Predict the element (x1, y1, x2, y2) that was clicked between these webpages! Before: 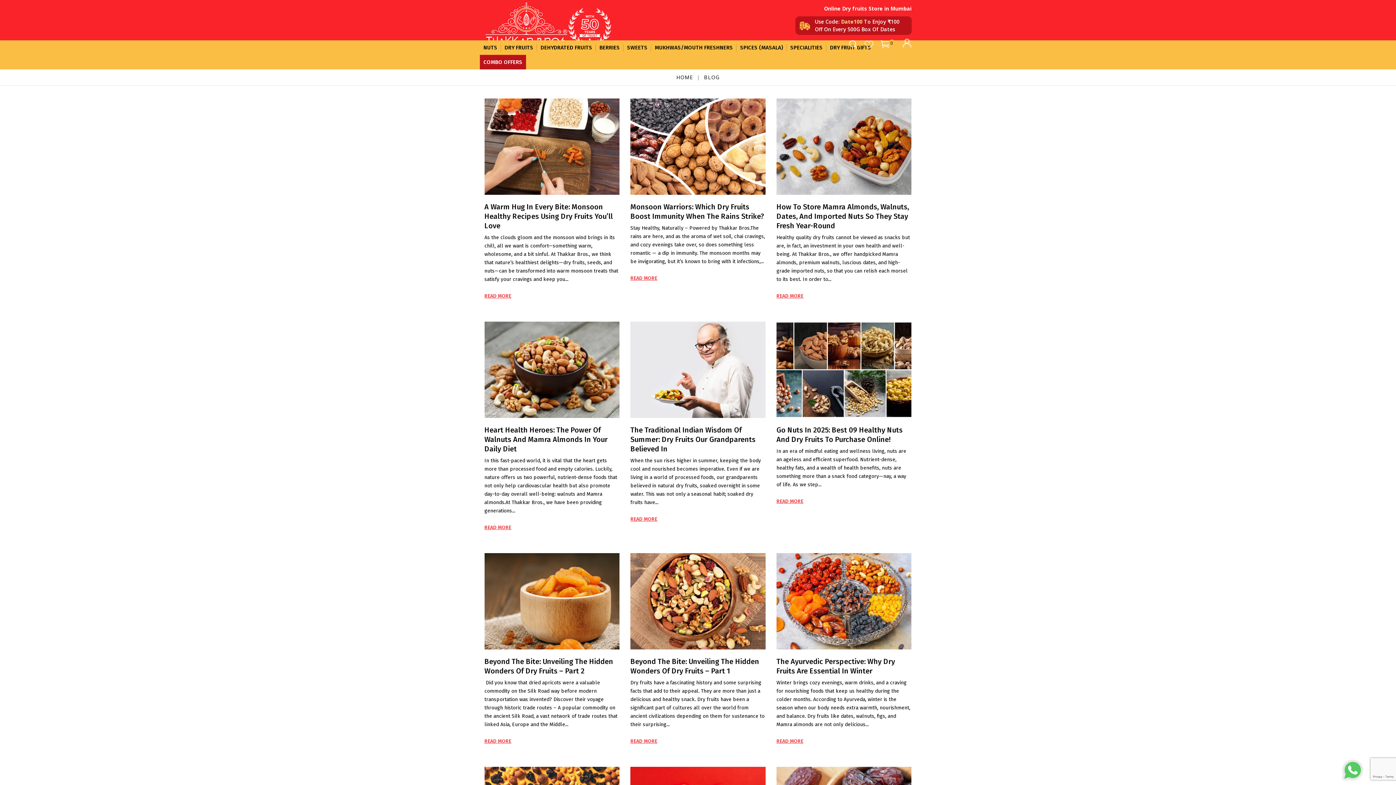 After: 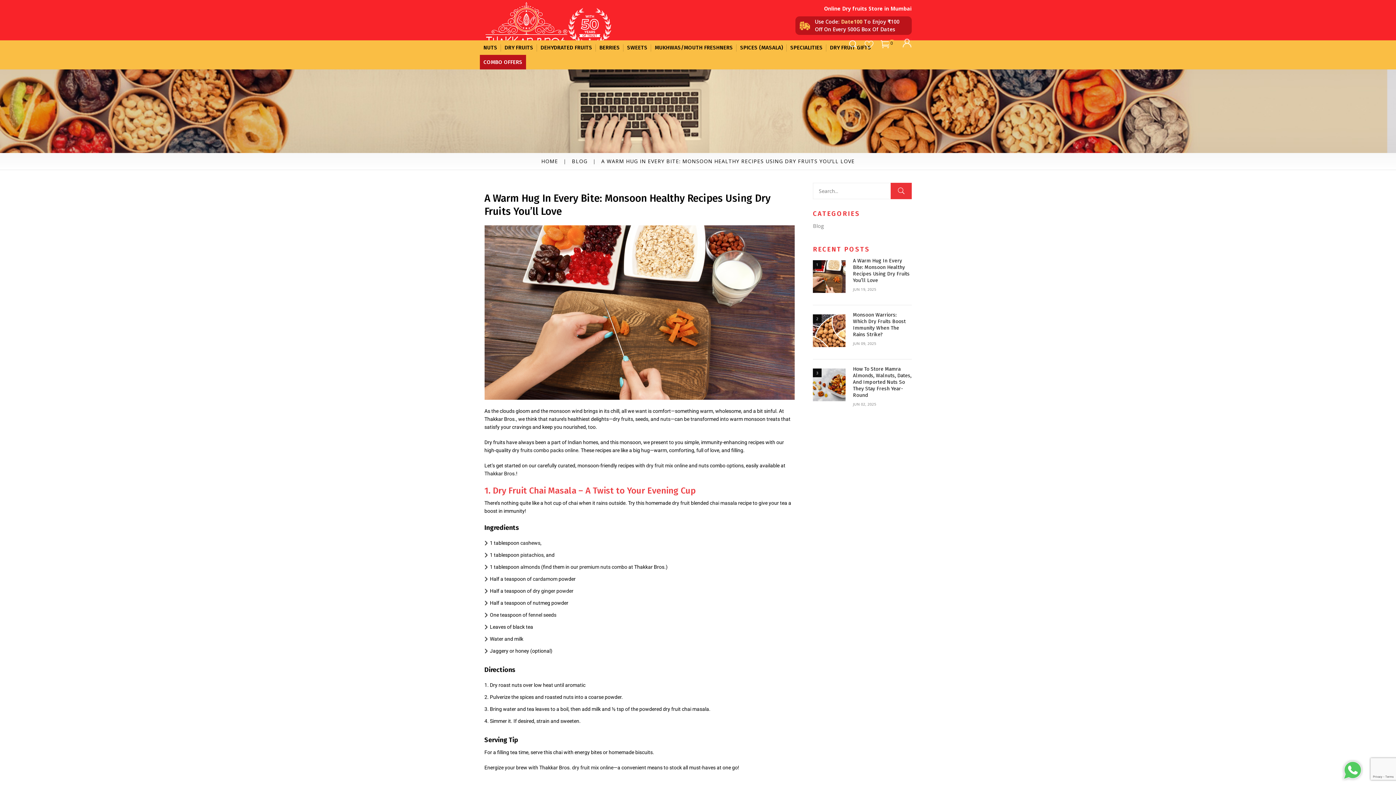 Action: label: READ MORE bbox: (484, 289, 511, 303)